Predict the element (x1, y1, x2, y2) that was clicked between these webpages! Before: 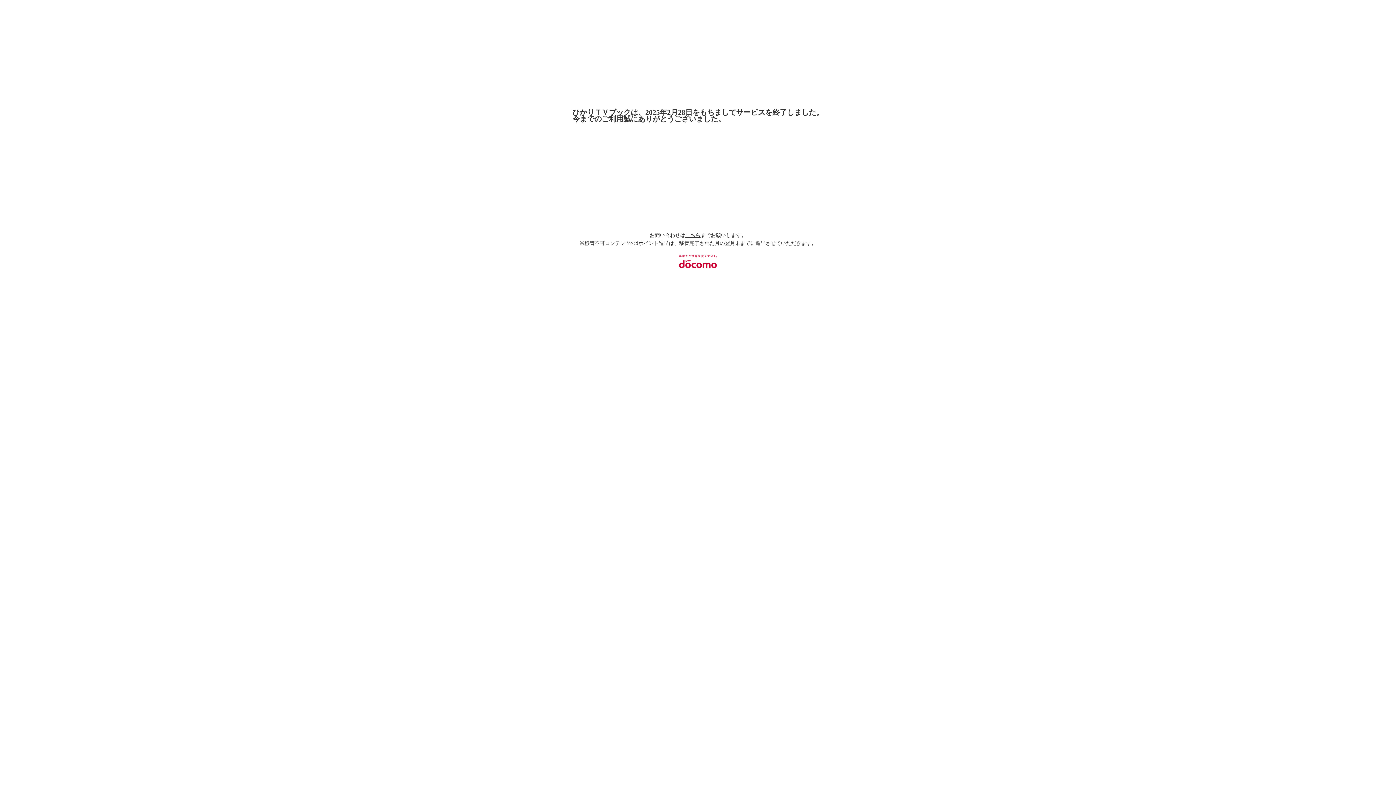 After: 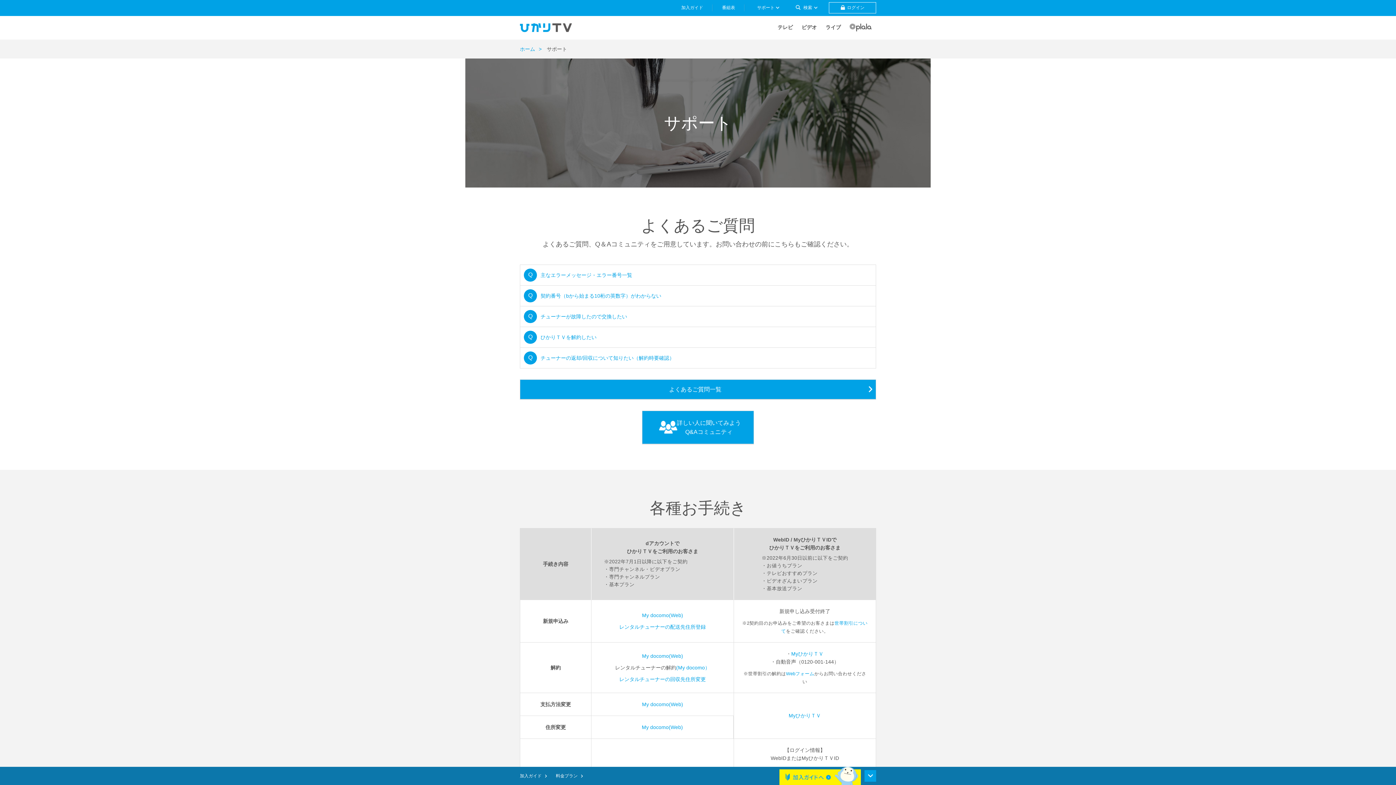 Action: label: こちら bbox: (685, 232, 700, 238)